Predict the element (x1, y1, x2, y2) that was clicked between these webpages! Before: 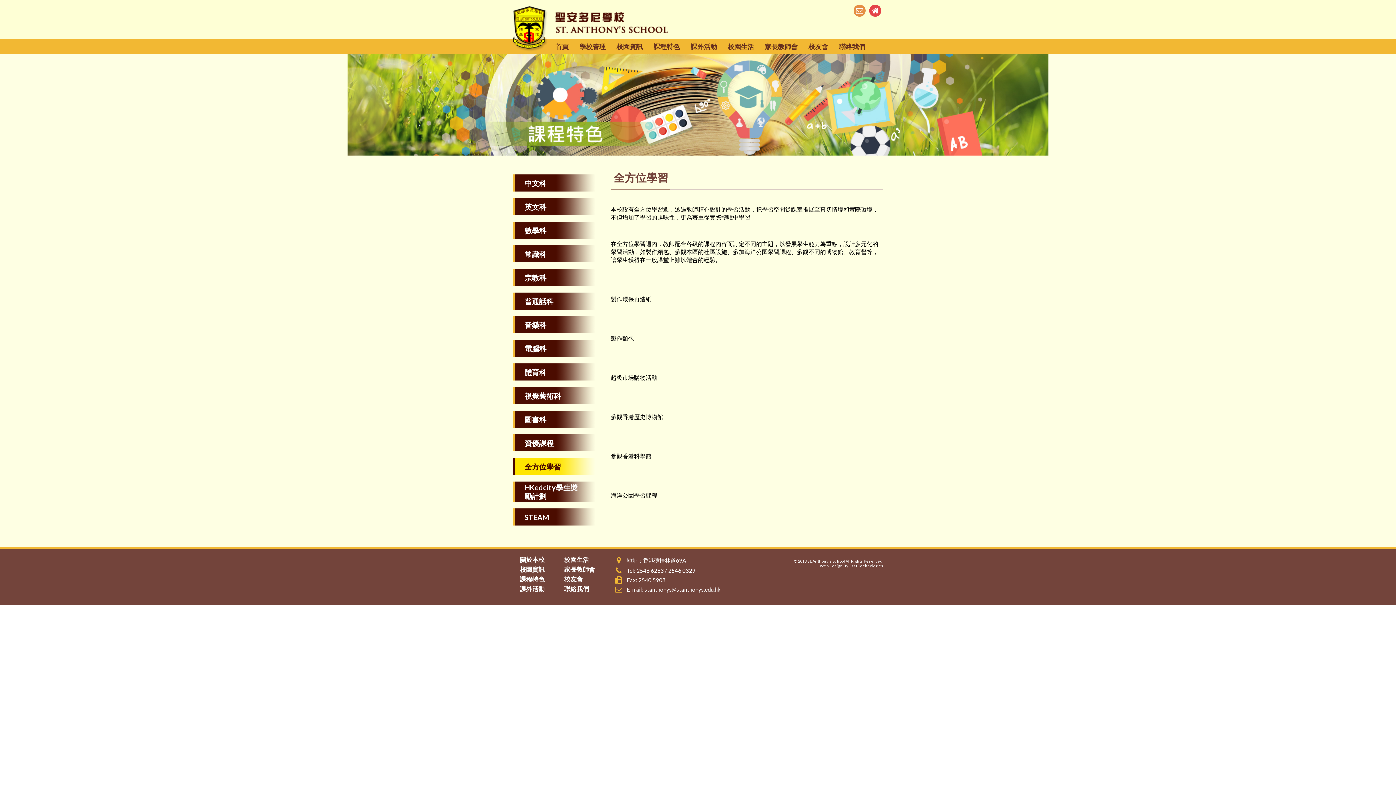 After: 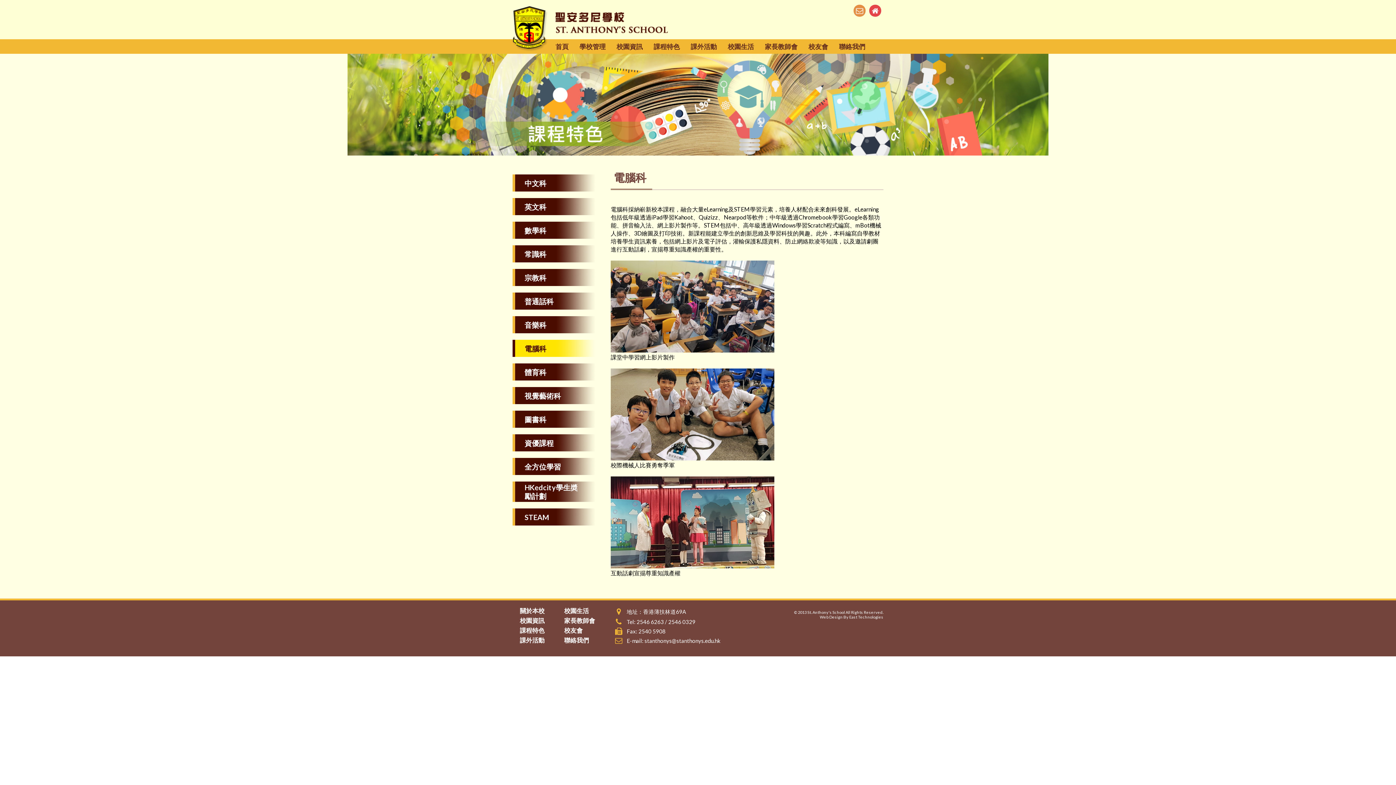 Action: bbox: (512, 340, 595, 357) label: 電腦科